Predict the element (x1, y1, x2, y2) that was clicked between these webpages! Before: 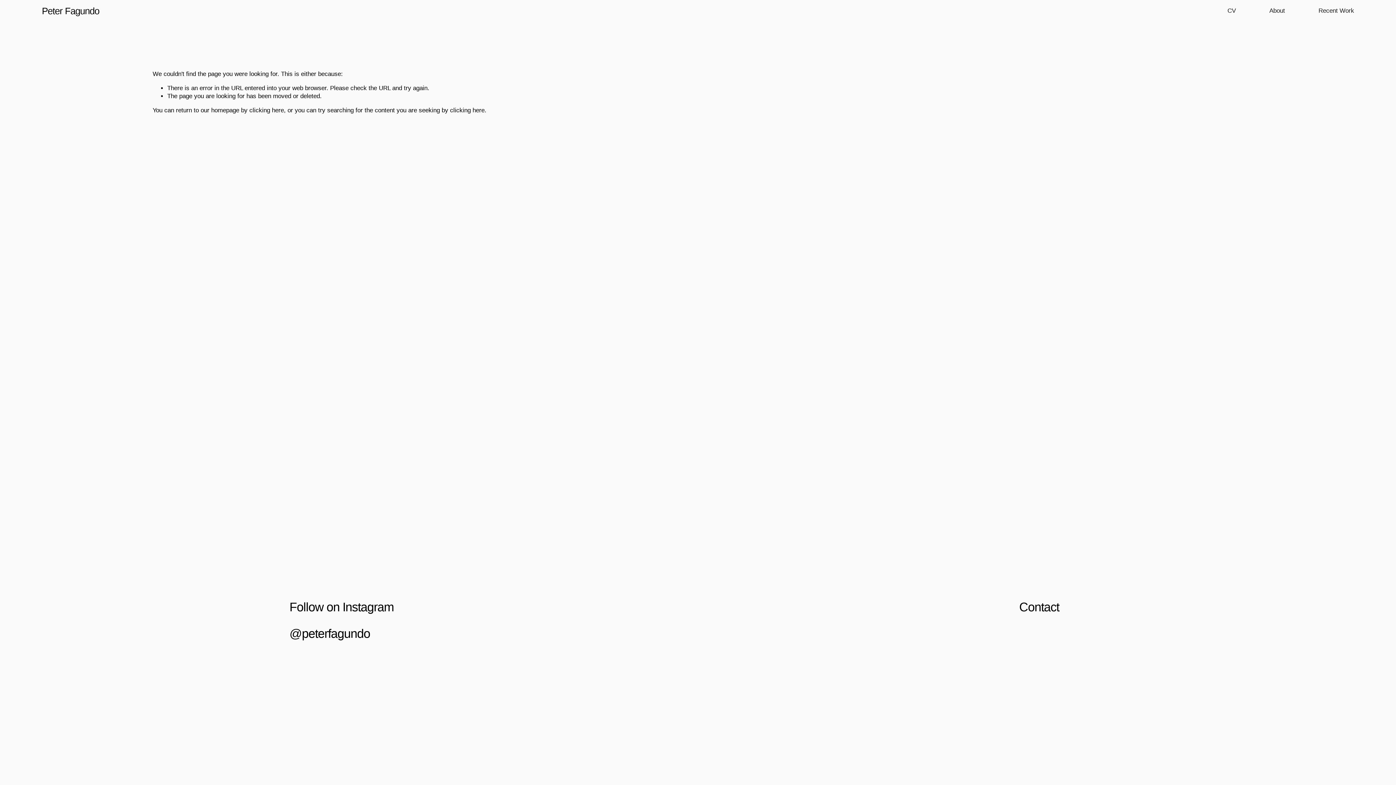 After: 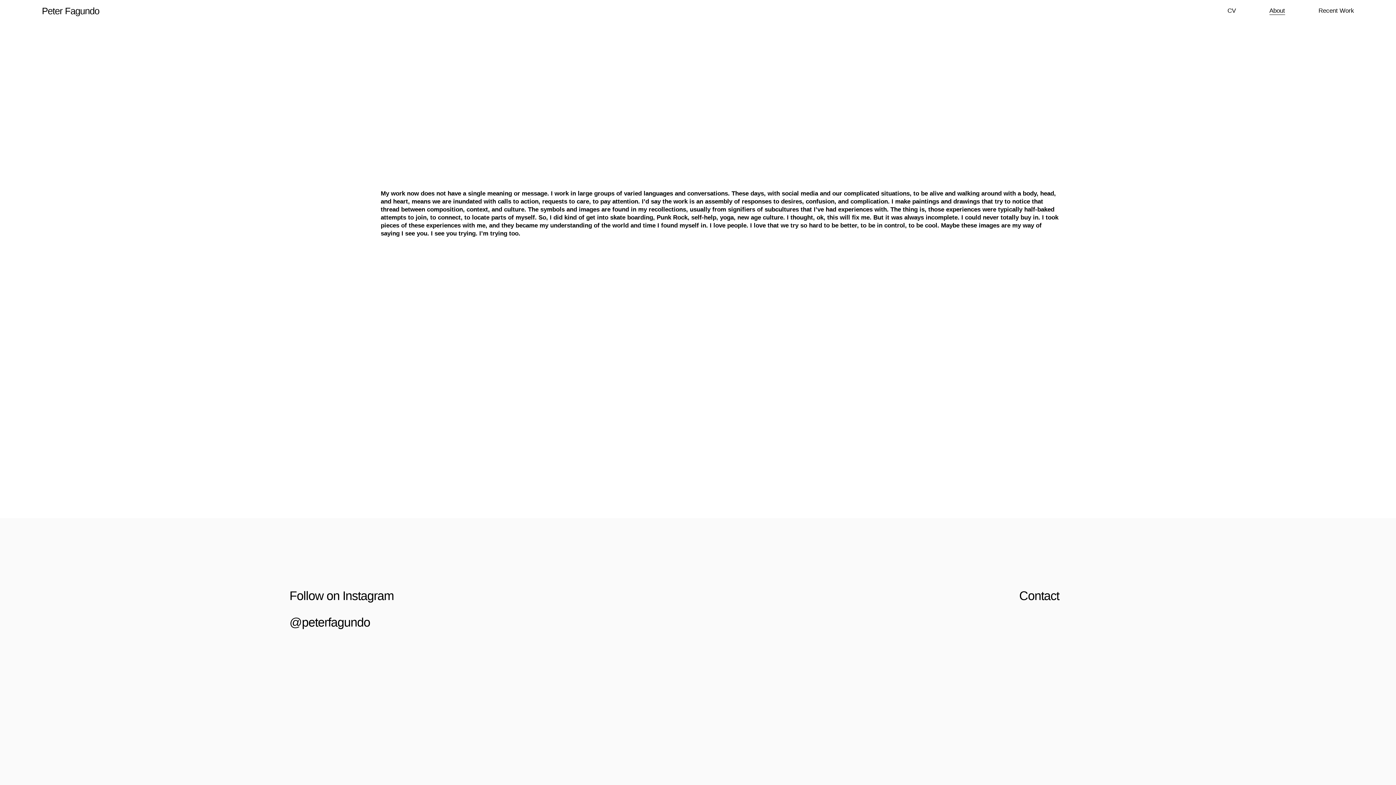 Action: bbox: (1269, 6, 1285, 15) label: About